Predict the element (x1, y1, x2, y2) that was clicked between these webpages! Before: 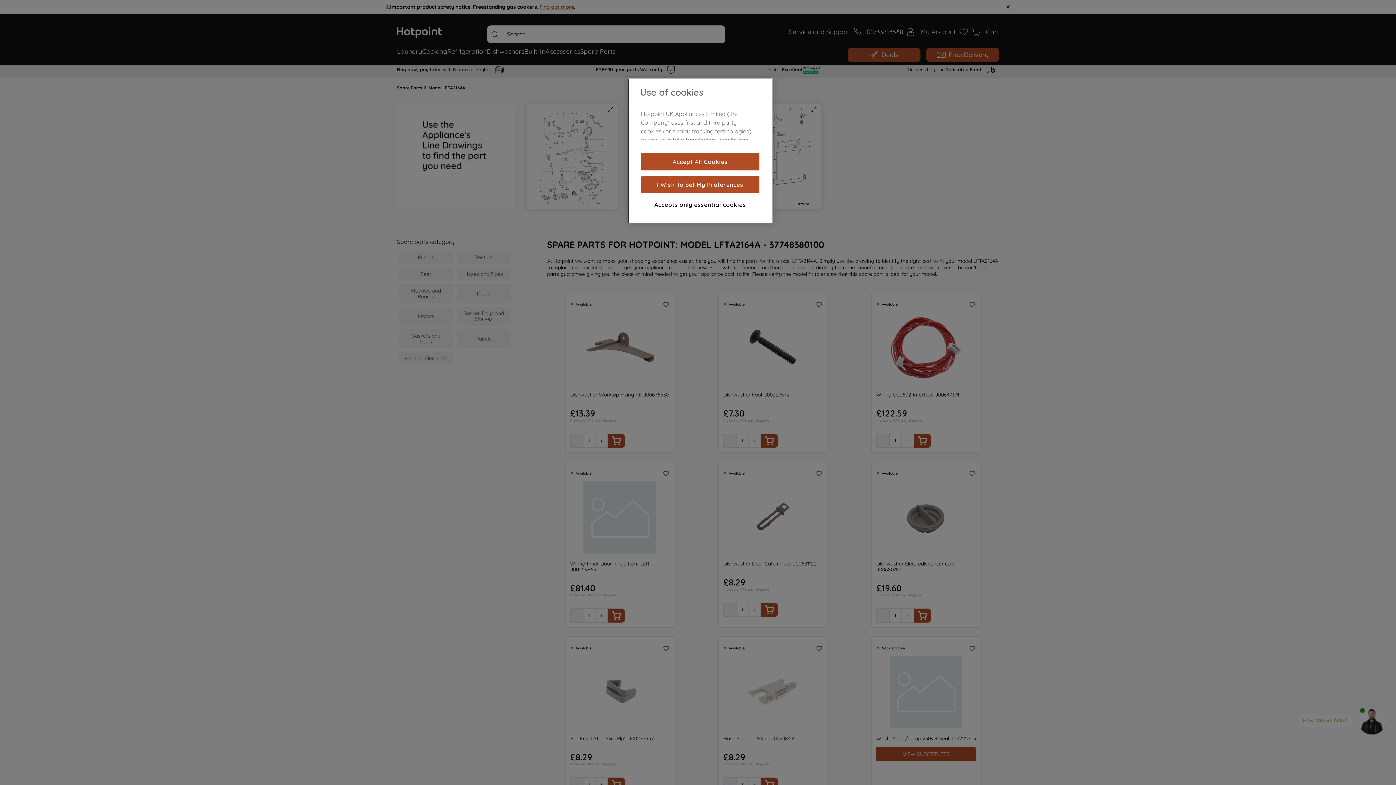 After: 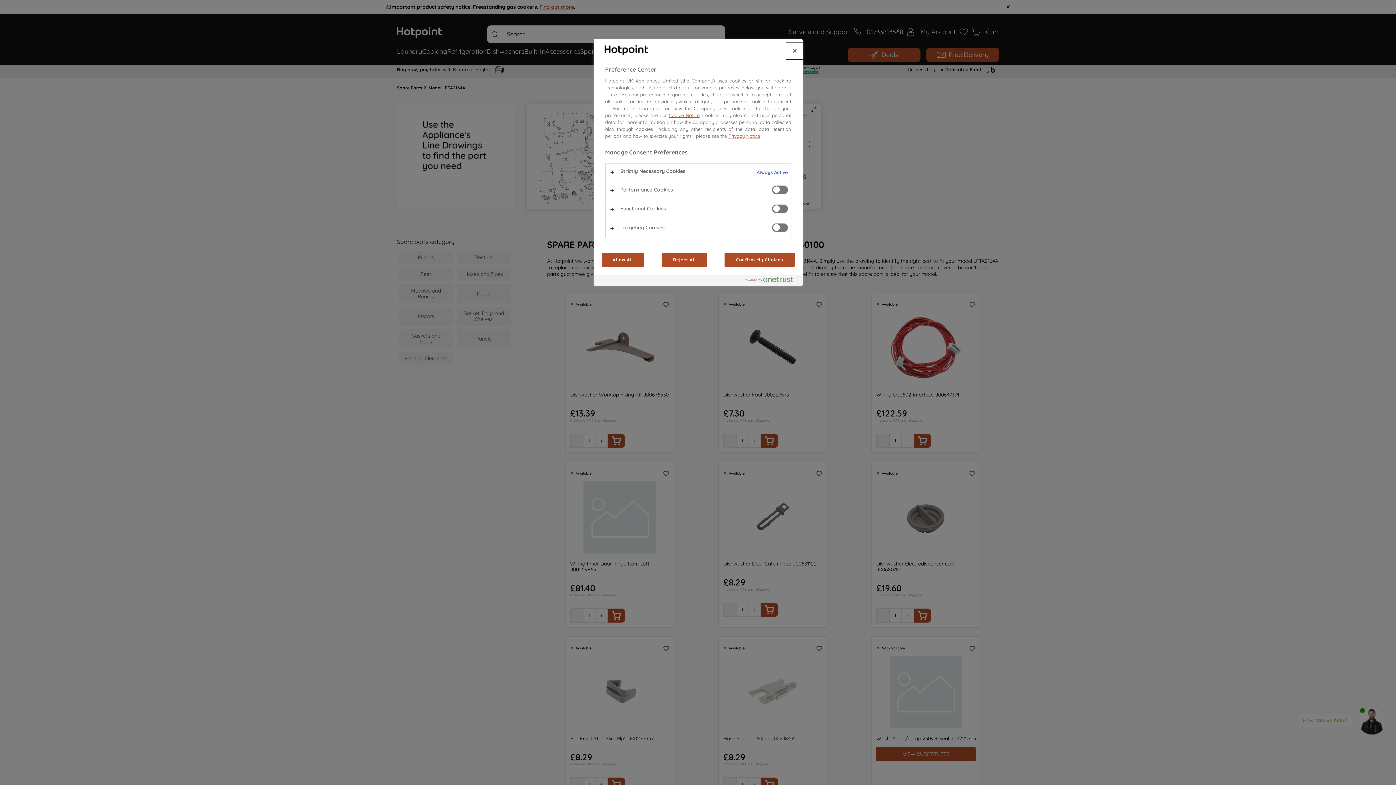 Action: label: I Wish To Set My Preferences bbox: (641, 176, 759, 193)